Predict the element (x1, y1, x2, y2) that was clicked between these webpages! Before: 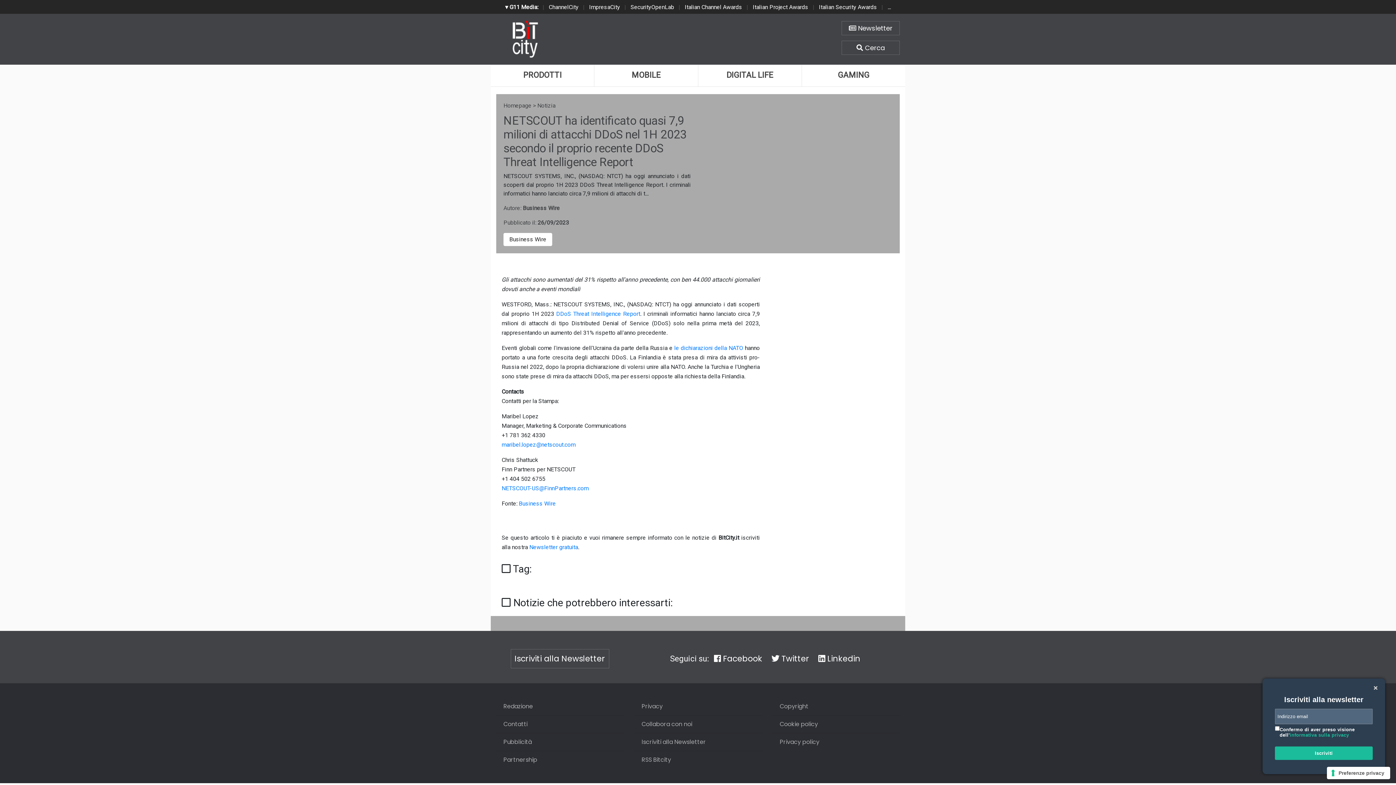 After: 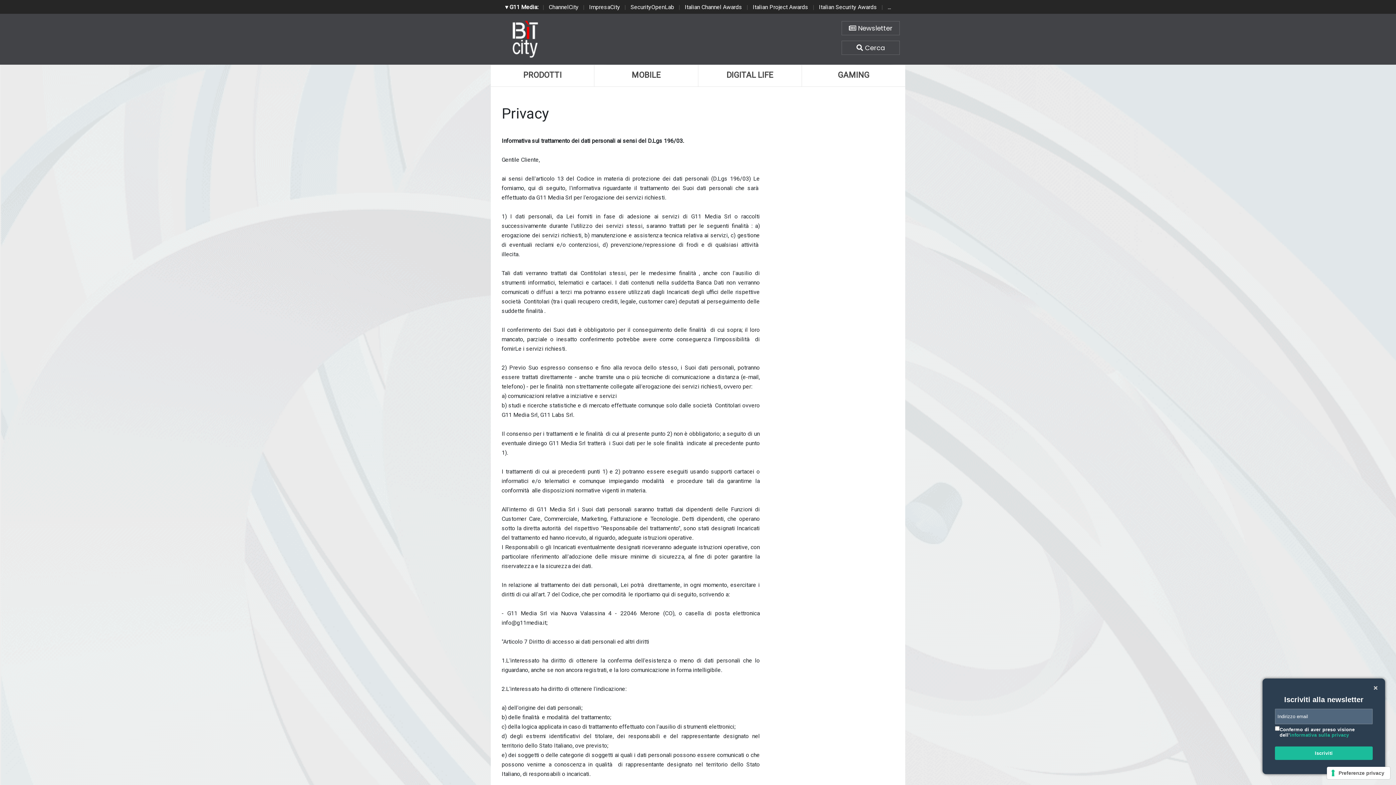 Action: bbox: (641, 702, 662, 710) label: Privacy